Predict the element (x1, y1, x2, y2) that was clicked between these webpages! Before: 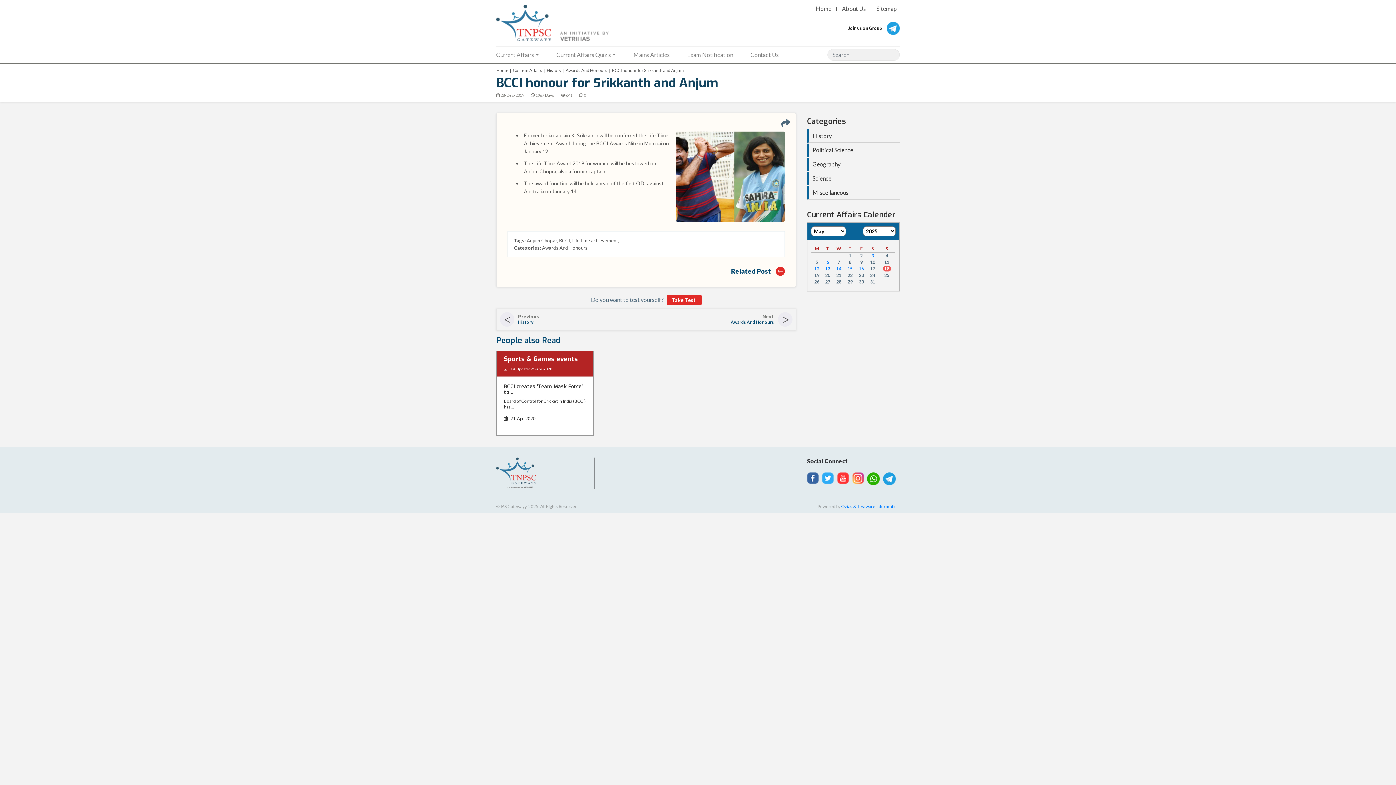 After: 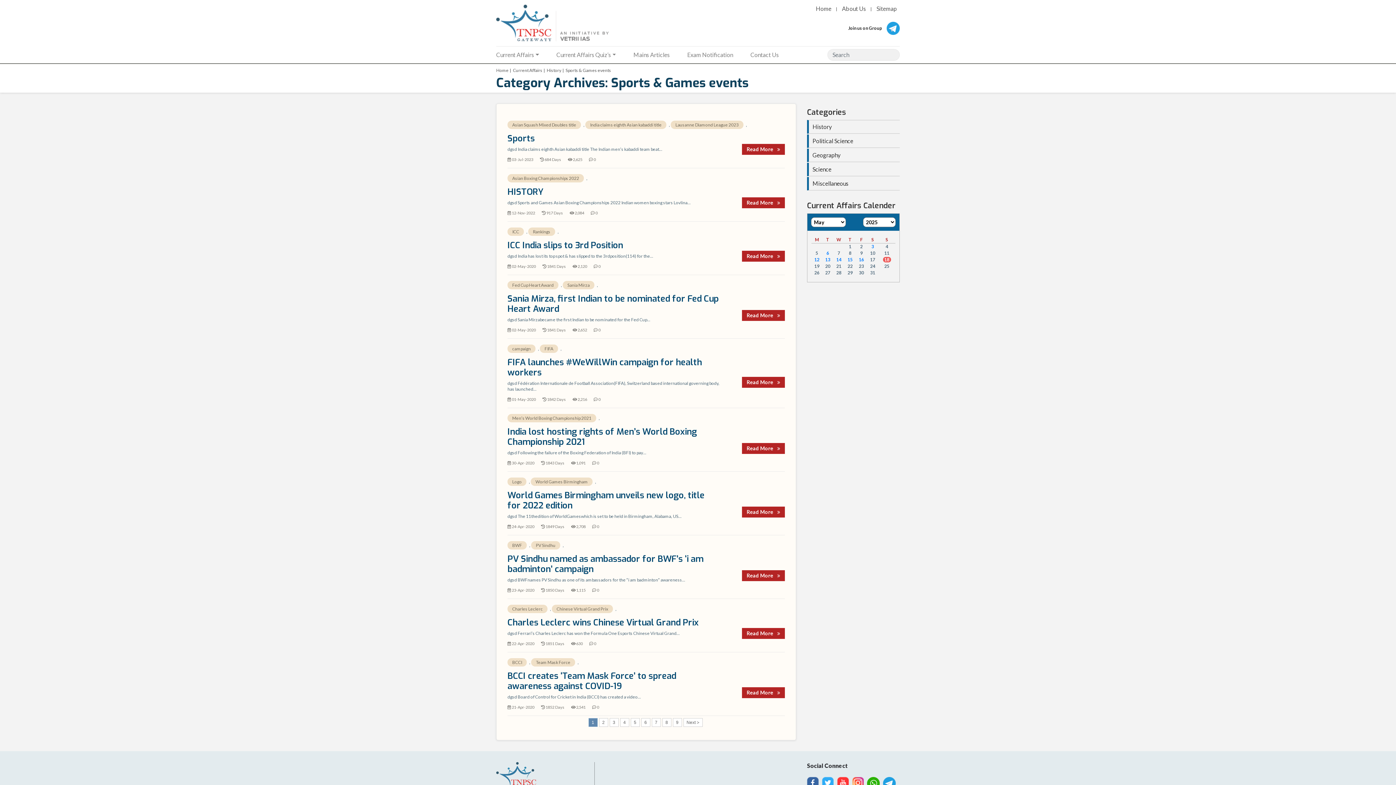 Action: label: Sports & Games events bbox: (504, 355, 586, 363)